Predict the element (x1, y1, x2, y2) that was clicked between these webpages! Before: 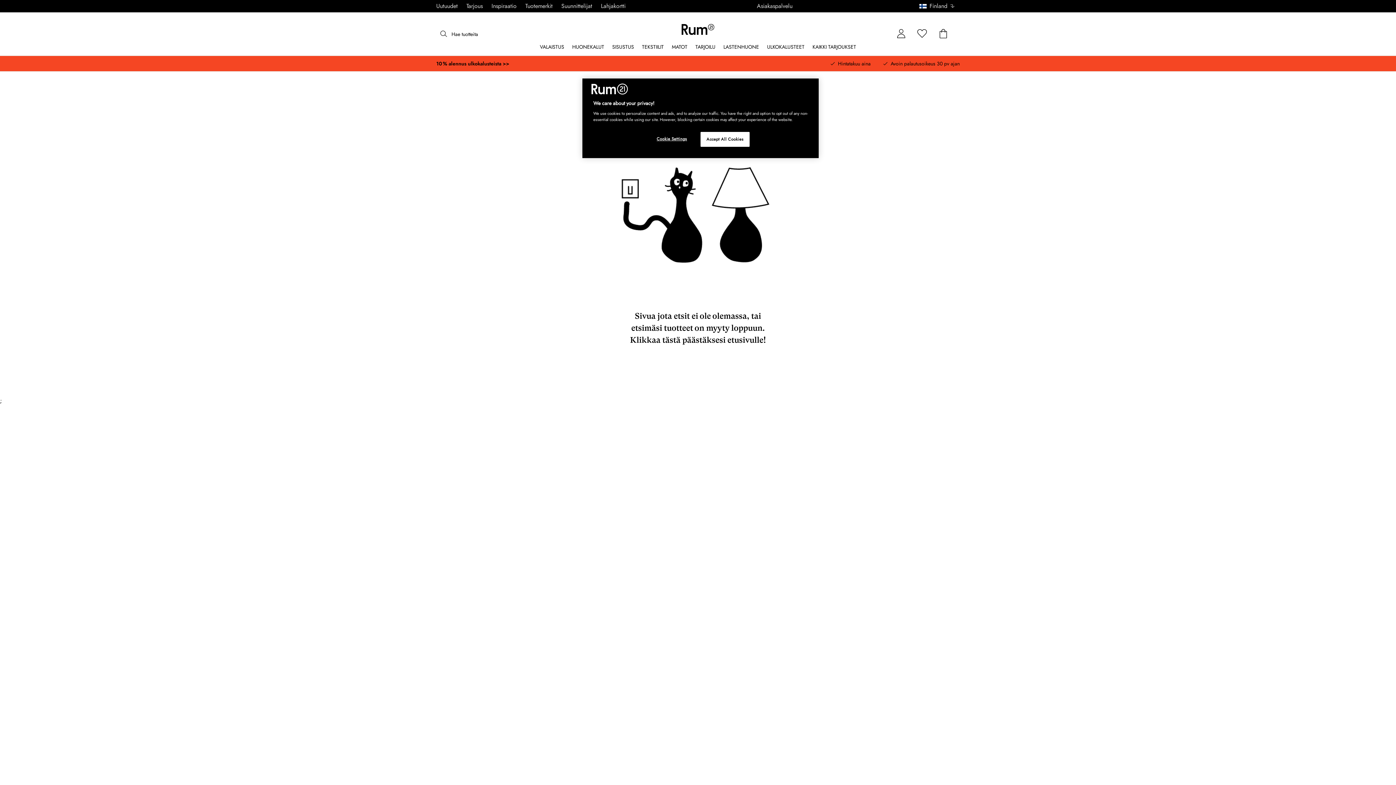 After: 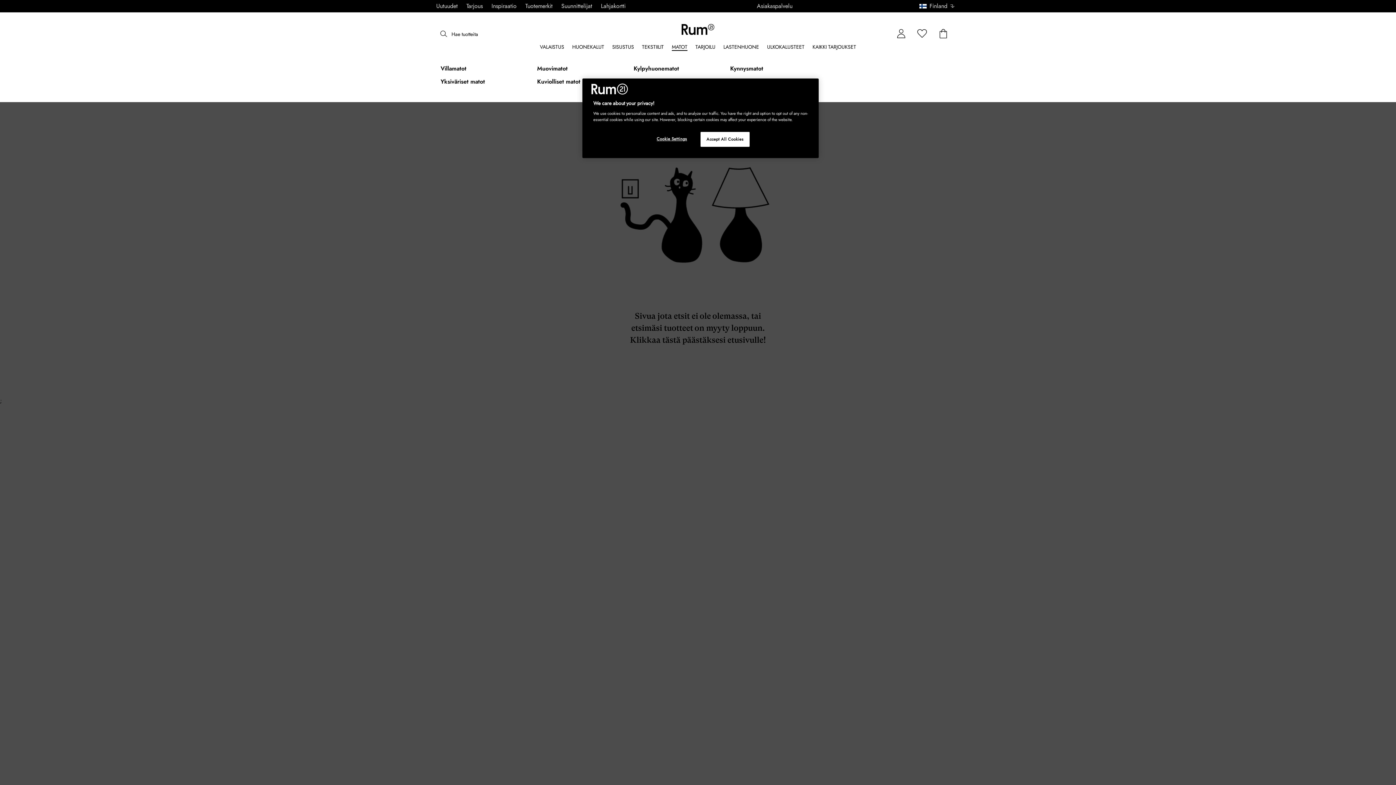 Action: label: MATOT bbox: (672, 44, 687, 49)